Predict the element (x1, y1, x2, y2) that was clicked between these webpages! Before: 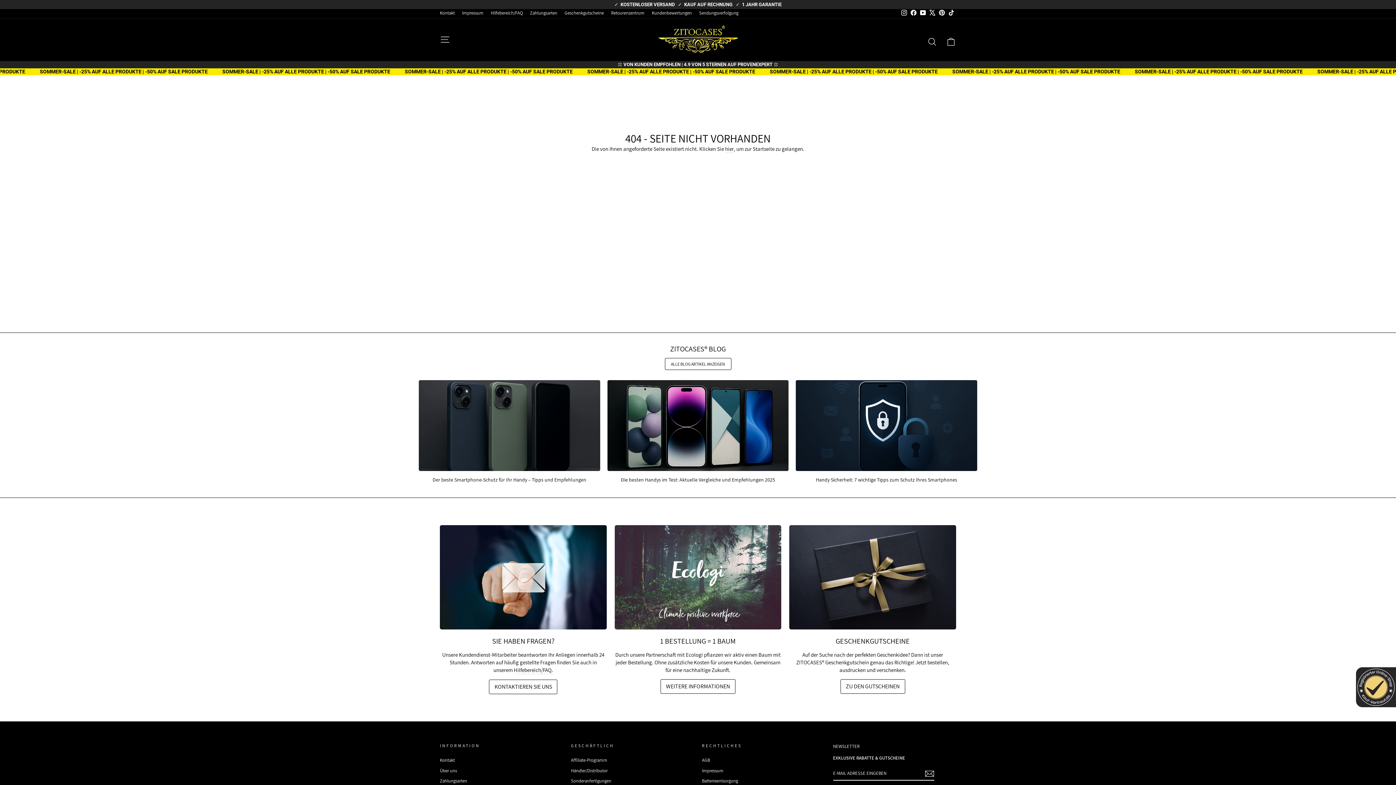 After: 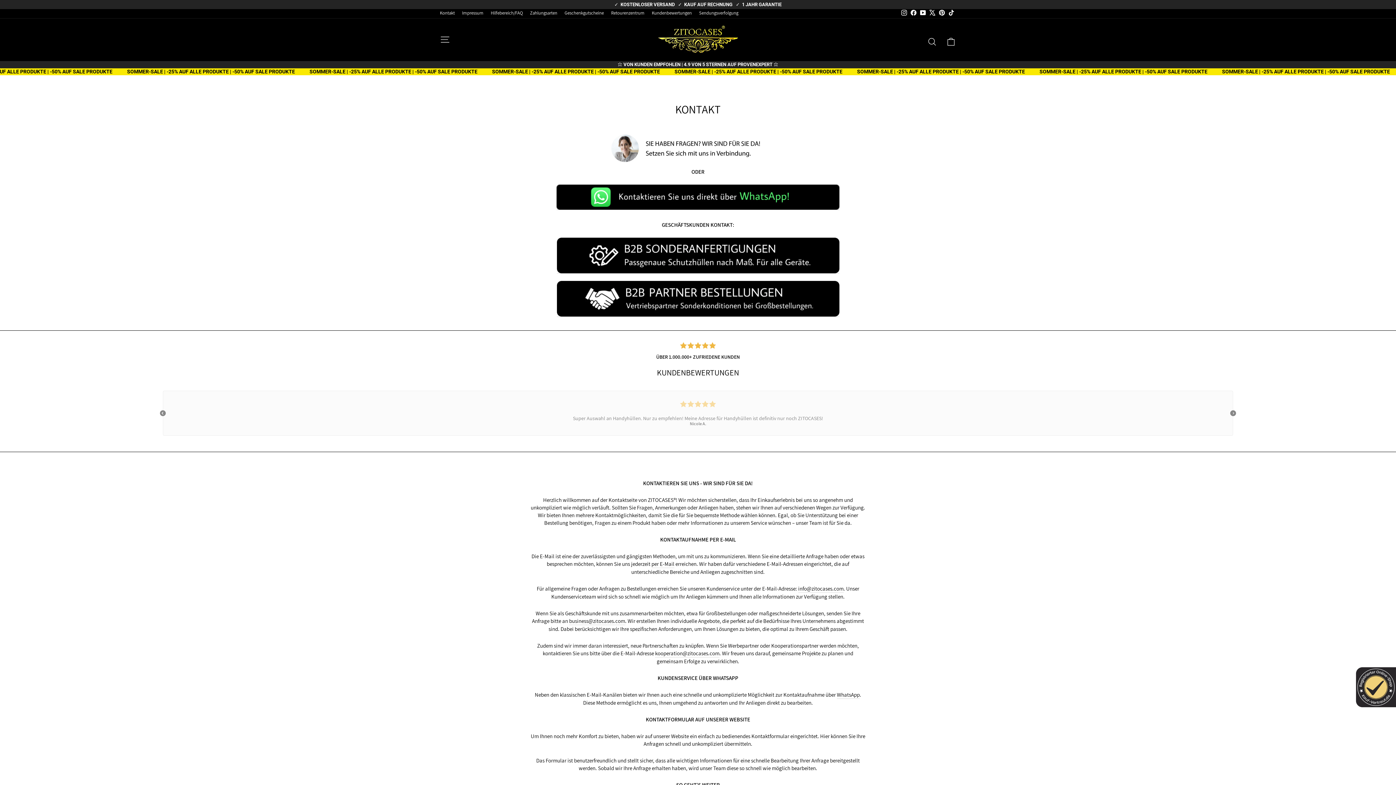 Action: label: Kontakt bbox: (436, 8, 458, 17)